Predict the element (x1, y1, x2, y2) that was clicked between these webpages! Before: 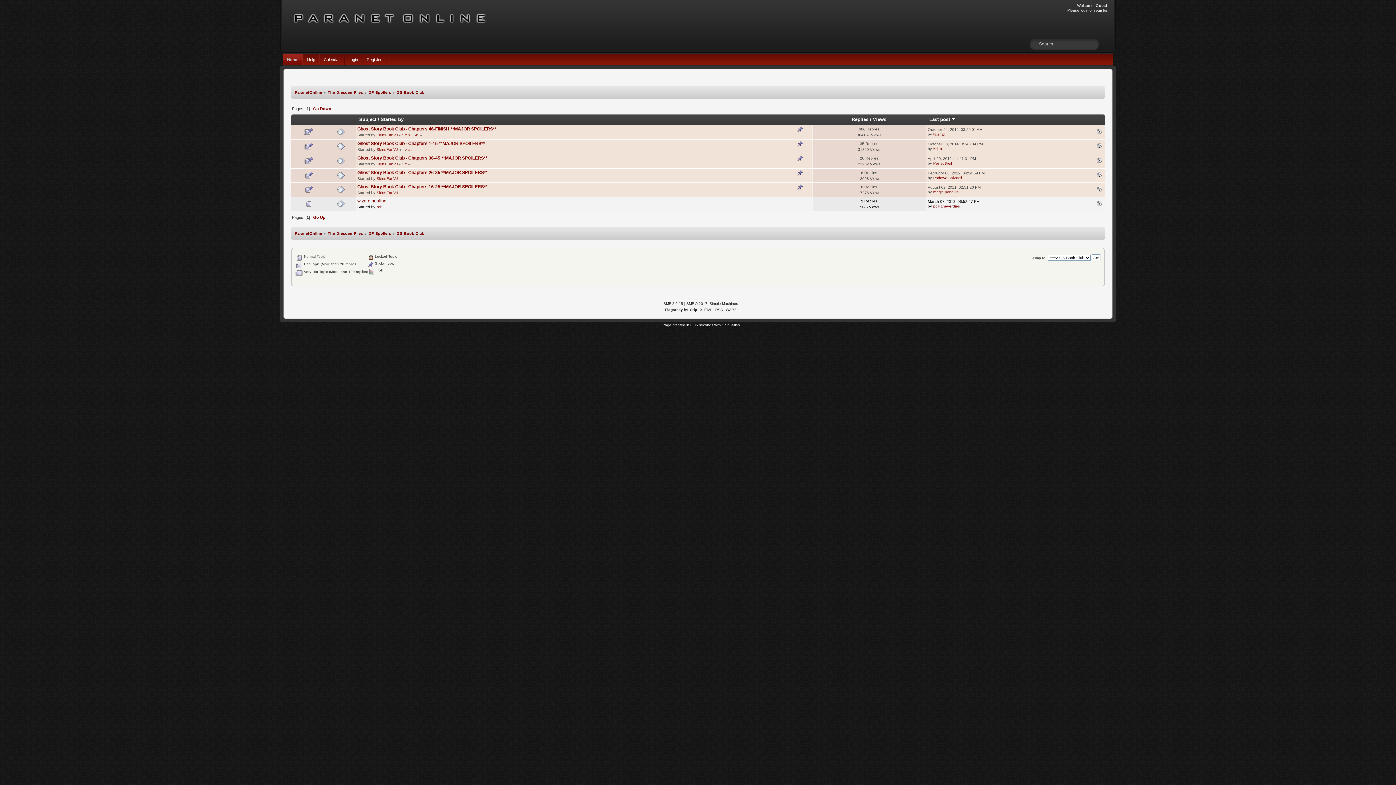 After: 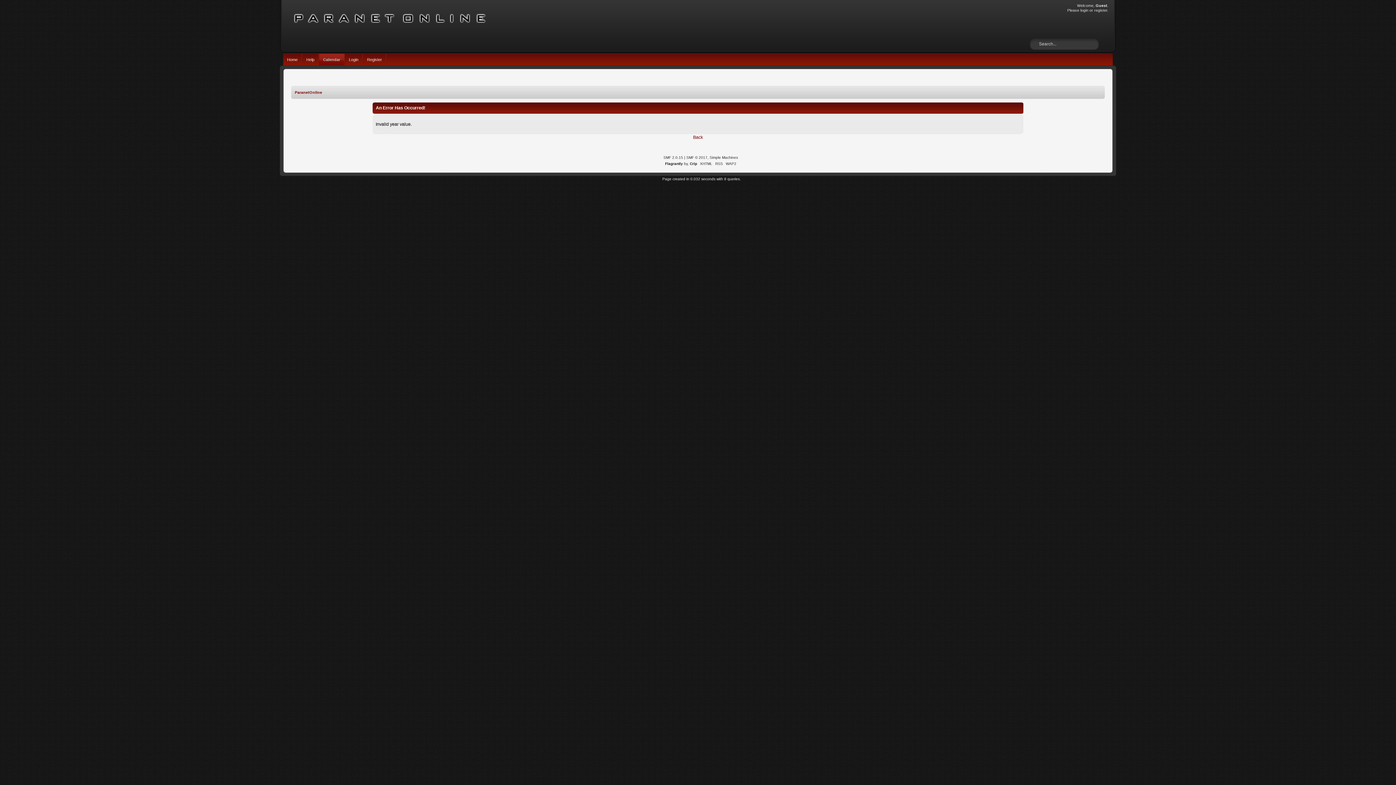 Action: bbox: (319, 53, 343, 65) label: Calendar